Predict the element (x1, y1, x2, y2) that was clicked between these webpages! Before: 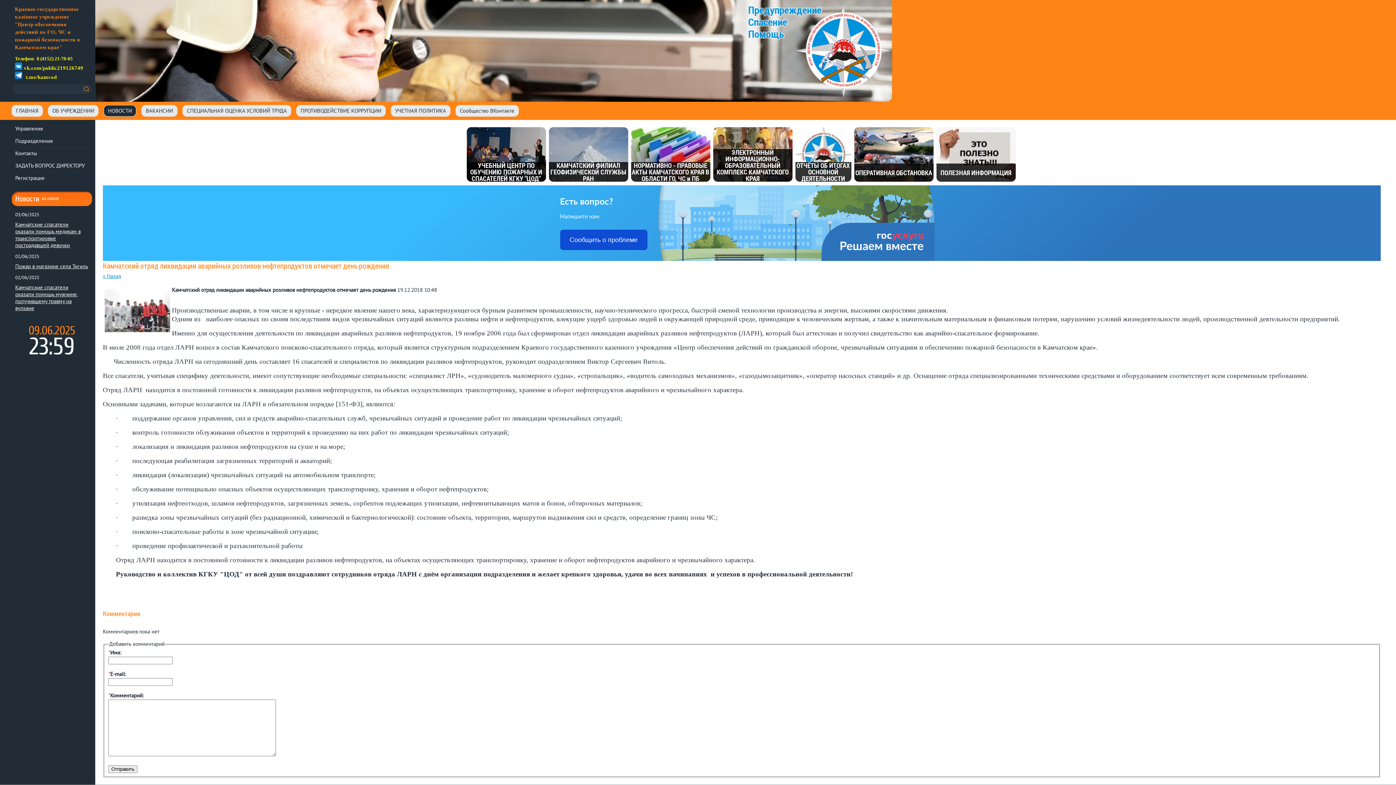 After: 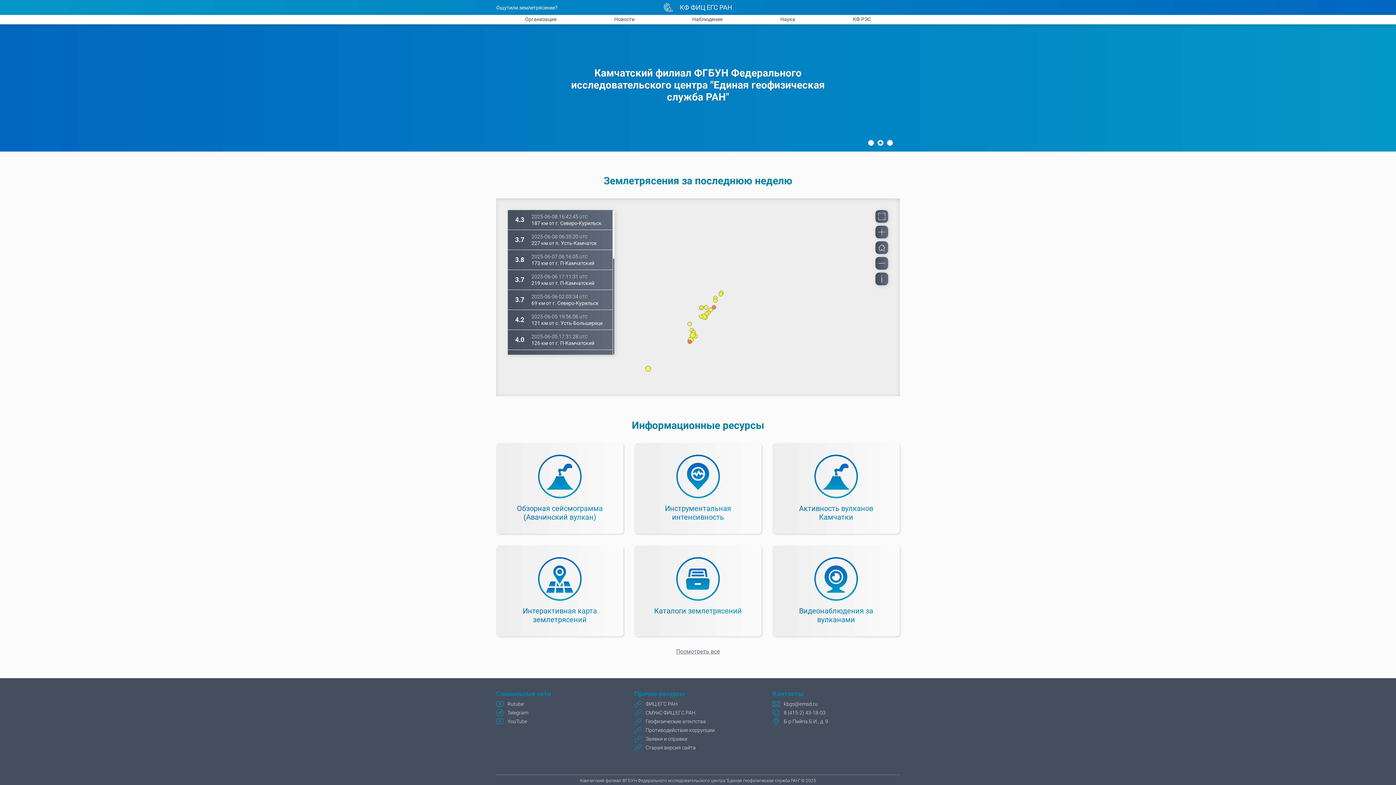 Action: label: КАМЧАТСКИЙ ФИЛИАЛ ГЕОФИЗИЧЕСКОЙ СЛУЖБЫ РАН bbox: (548, 127, 628, 181)